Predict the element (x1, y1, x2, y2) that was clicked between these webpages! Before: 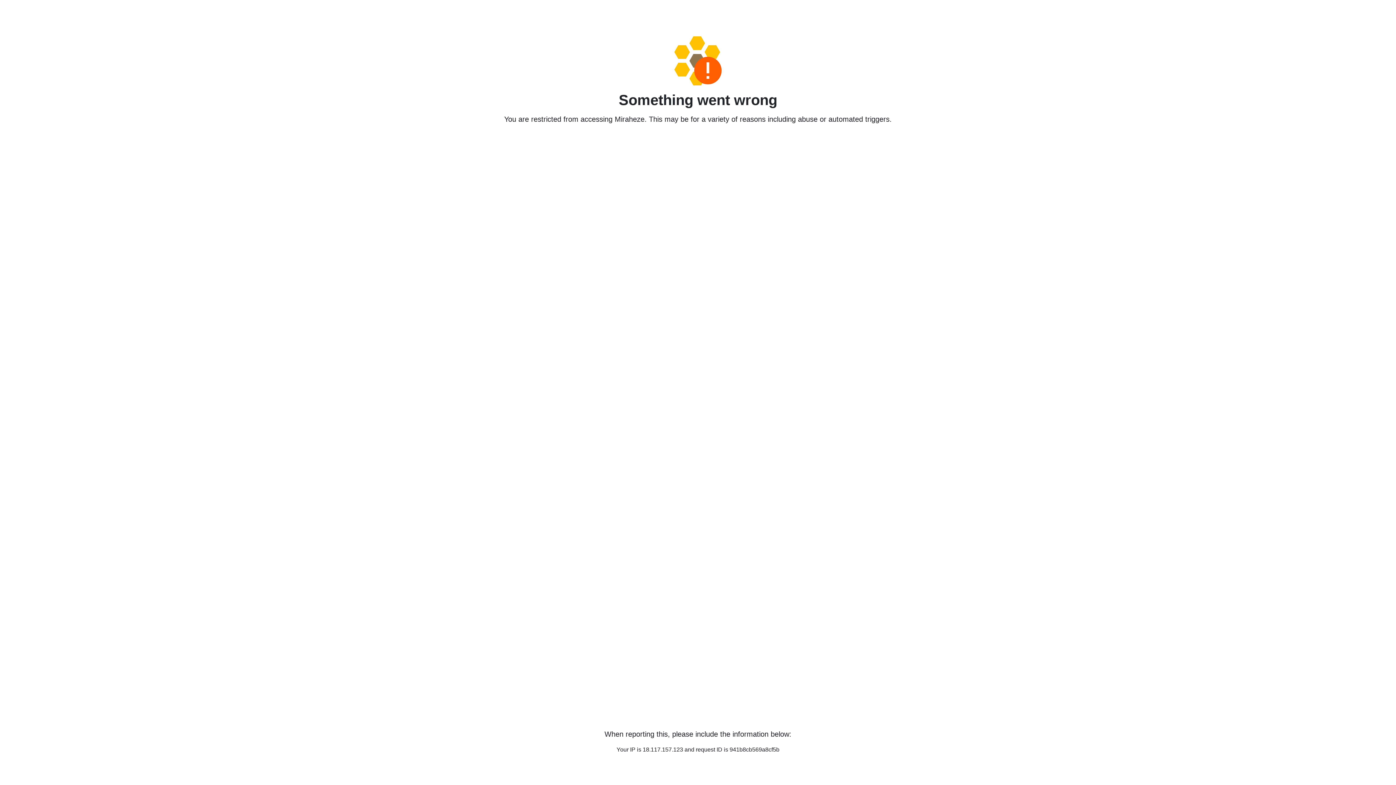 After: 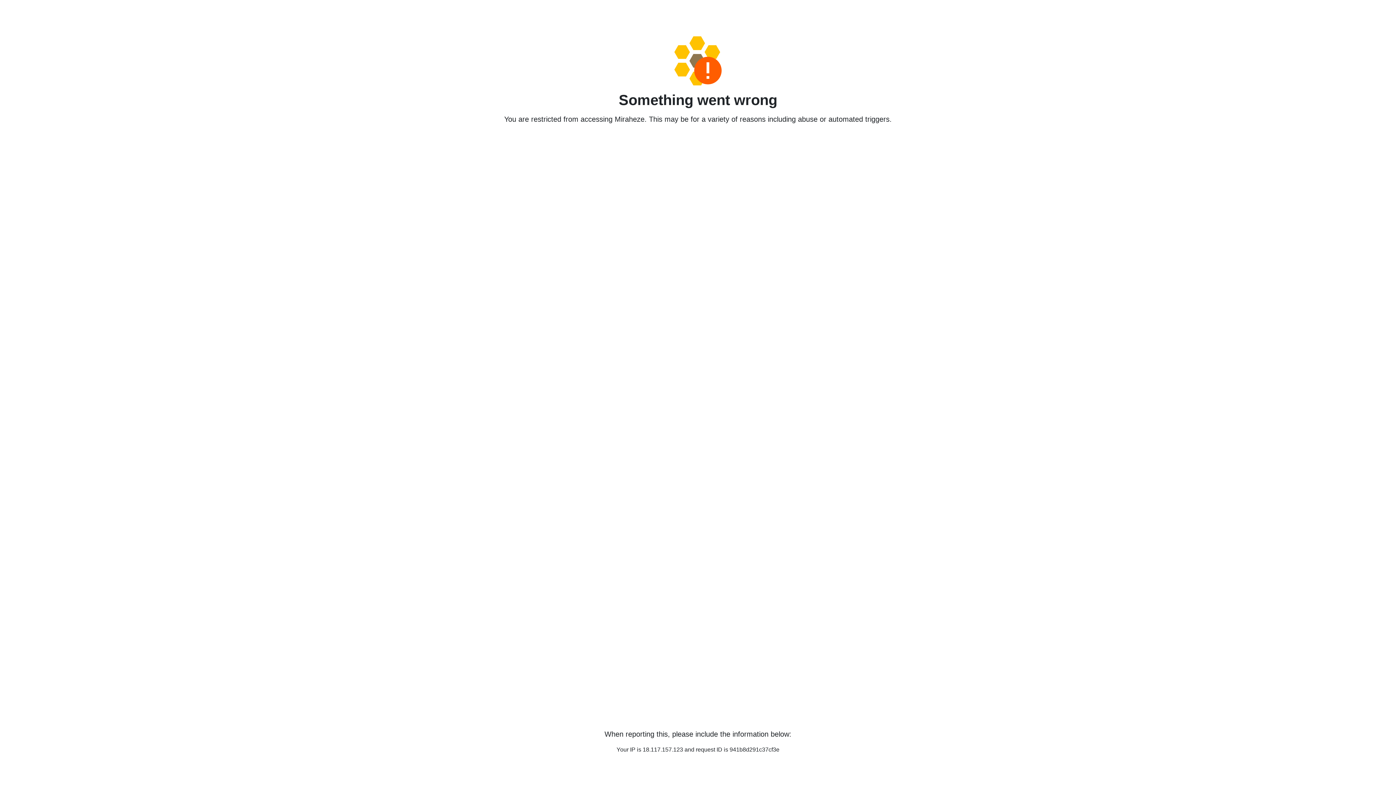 Action: bbox: (458, 36, 938, 85)